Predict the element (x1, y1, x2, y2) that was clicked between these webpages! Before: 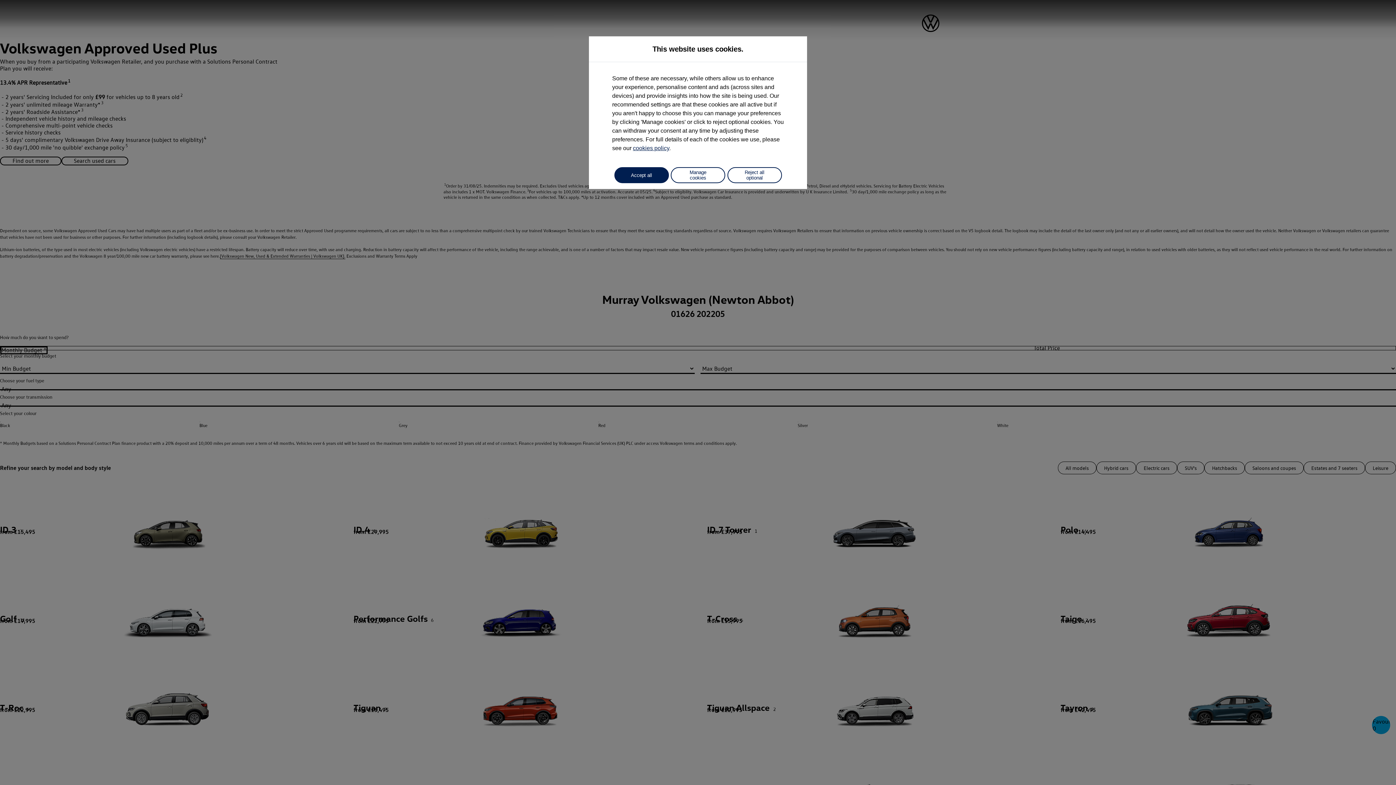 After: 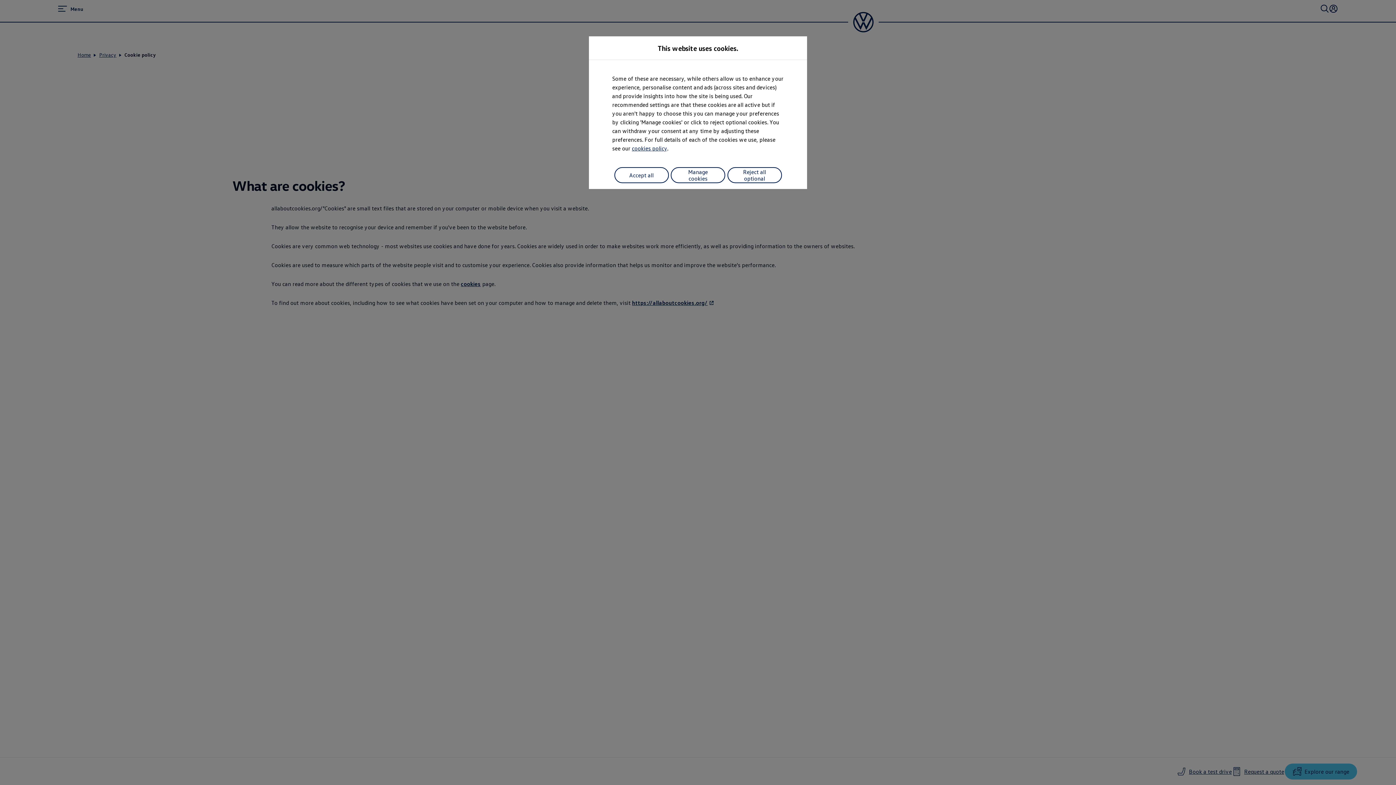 Action: label: cookies policy bbox: (633, 145, 669, 151)